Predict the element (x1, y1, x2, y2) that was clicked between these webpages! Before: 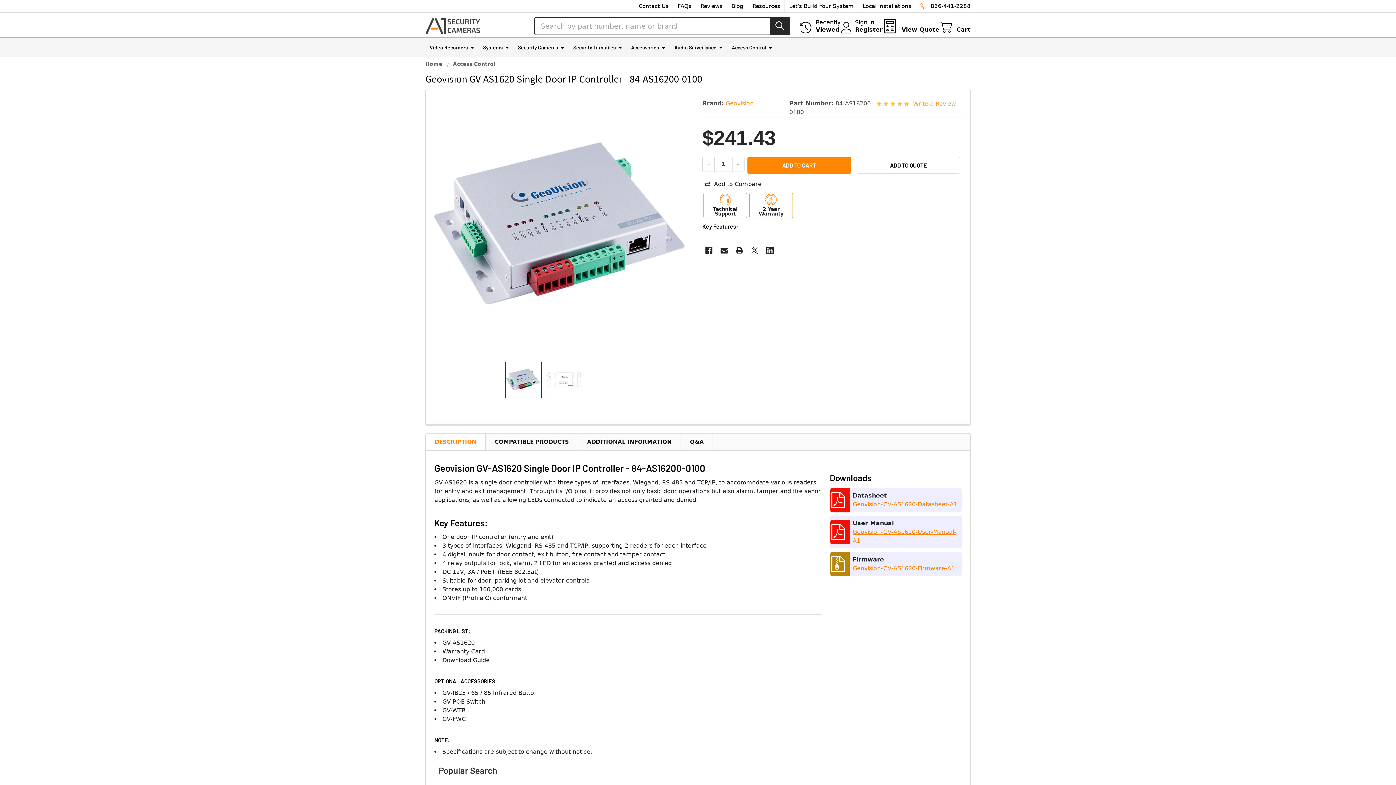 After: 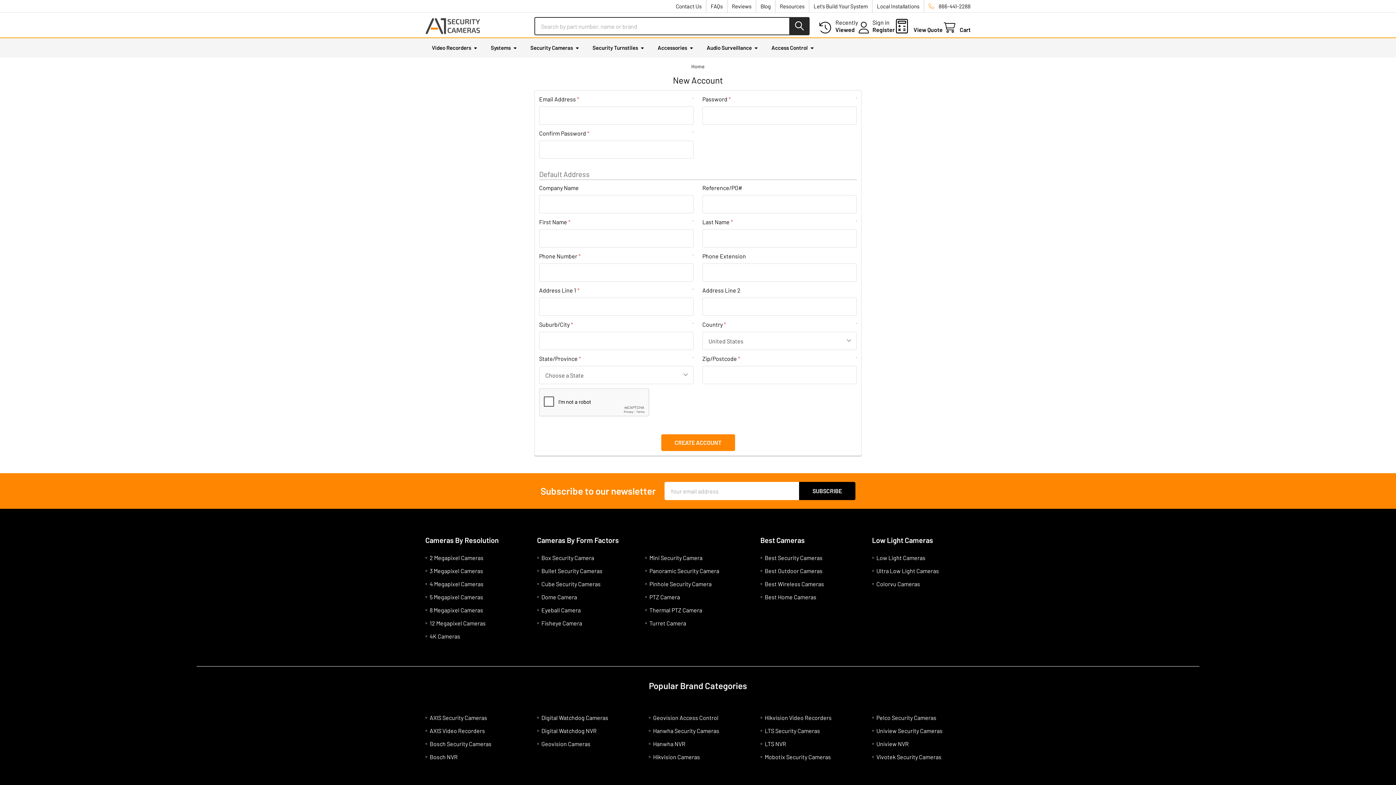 Action: label: Register bbox: (855, 26, 882, 33)